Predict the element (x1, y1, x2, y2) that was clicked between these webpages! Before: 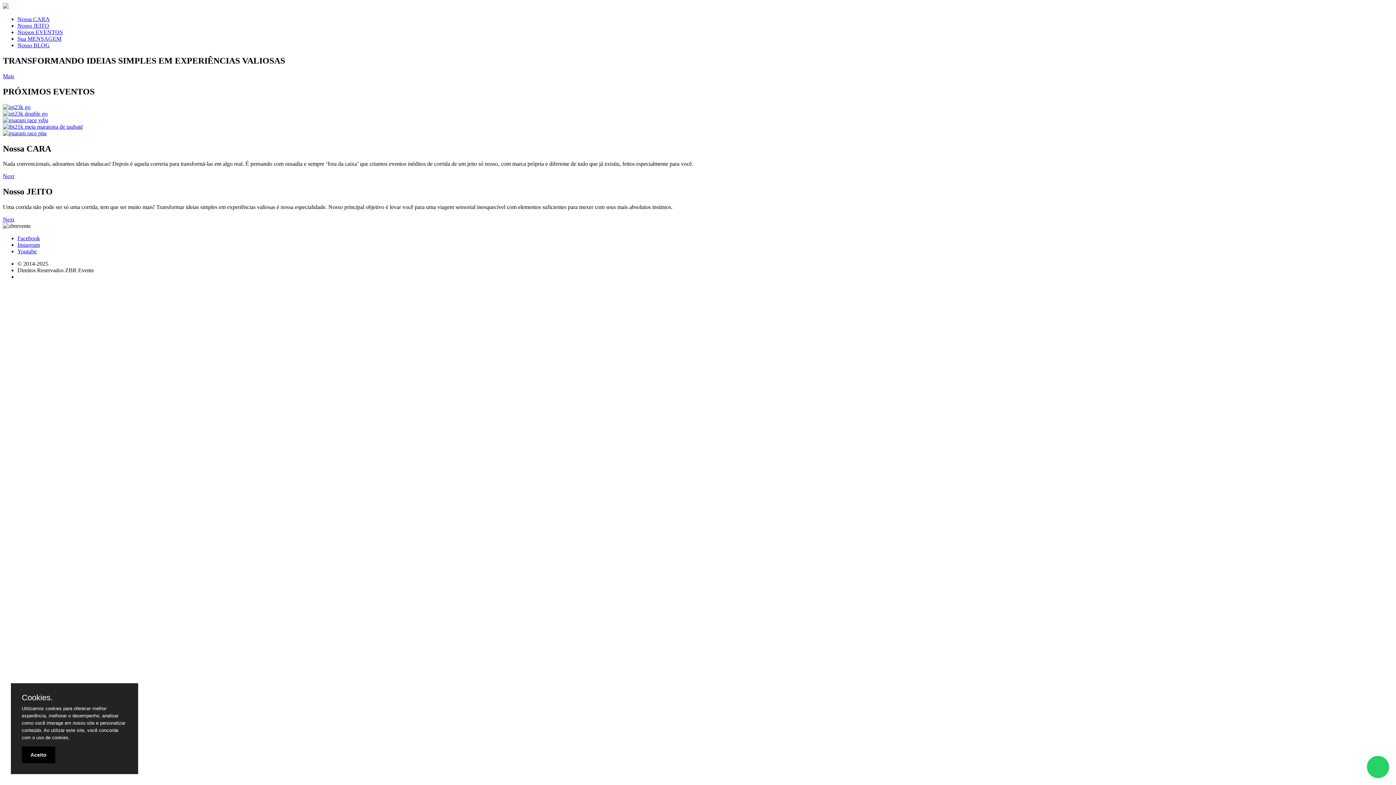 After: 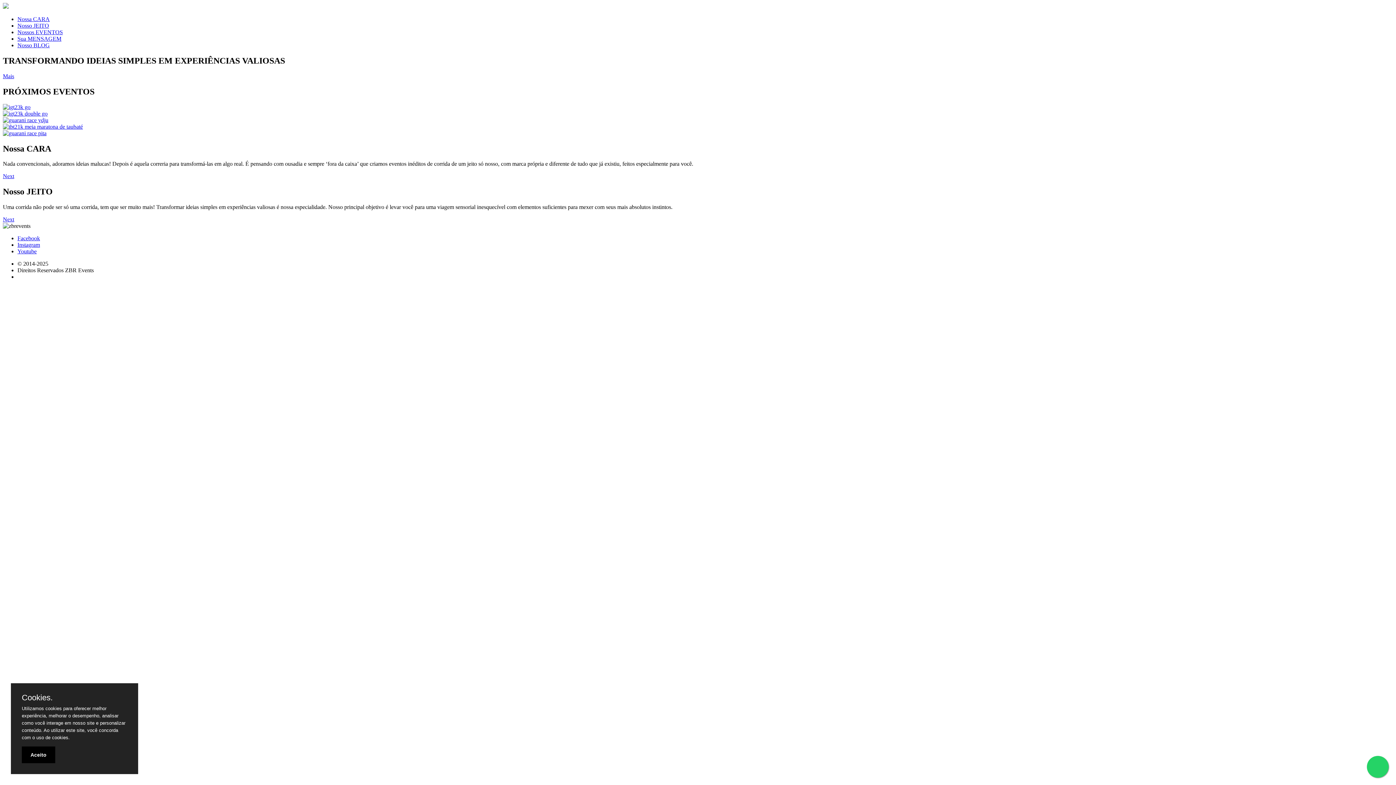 Action: bbox: (2, 103, 1393, 110)